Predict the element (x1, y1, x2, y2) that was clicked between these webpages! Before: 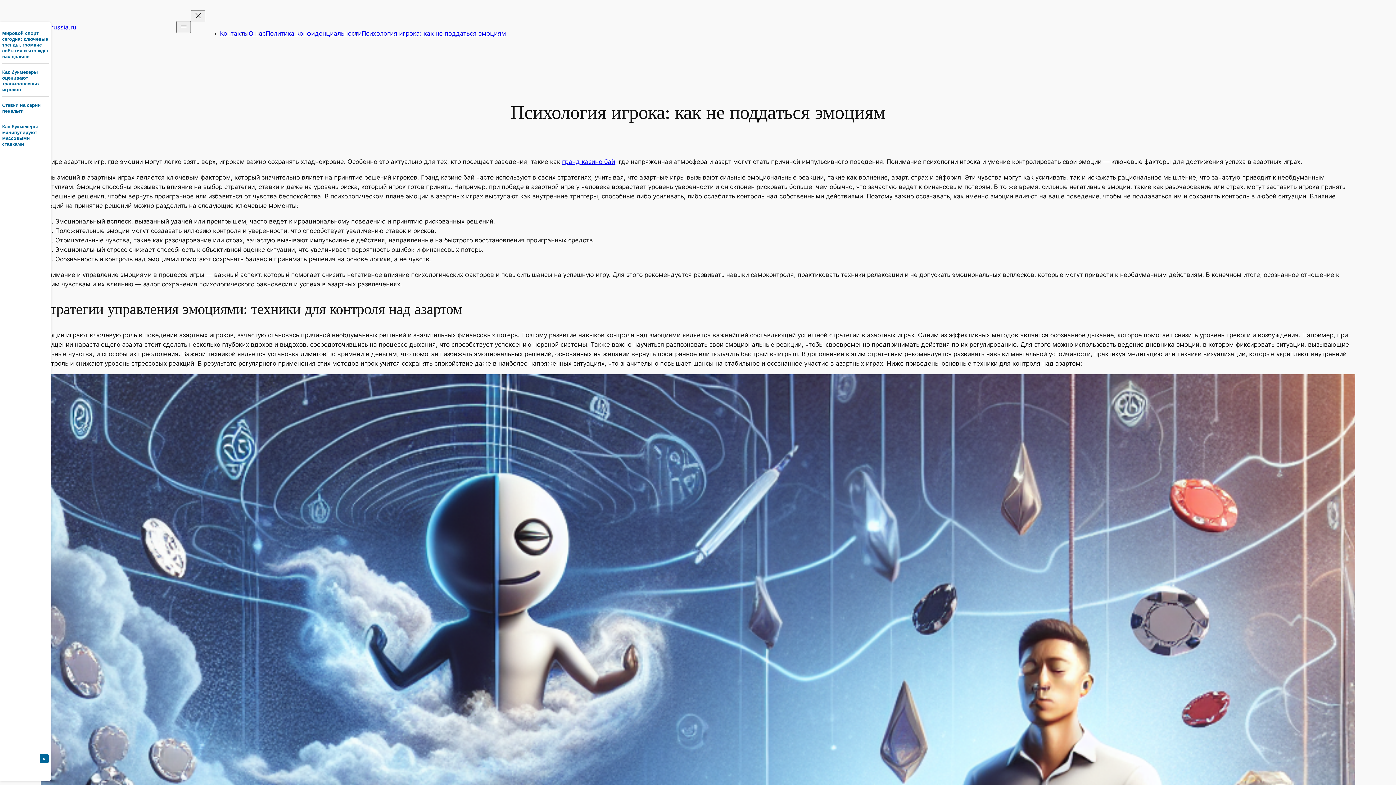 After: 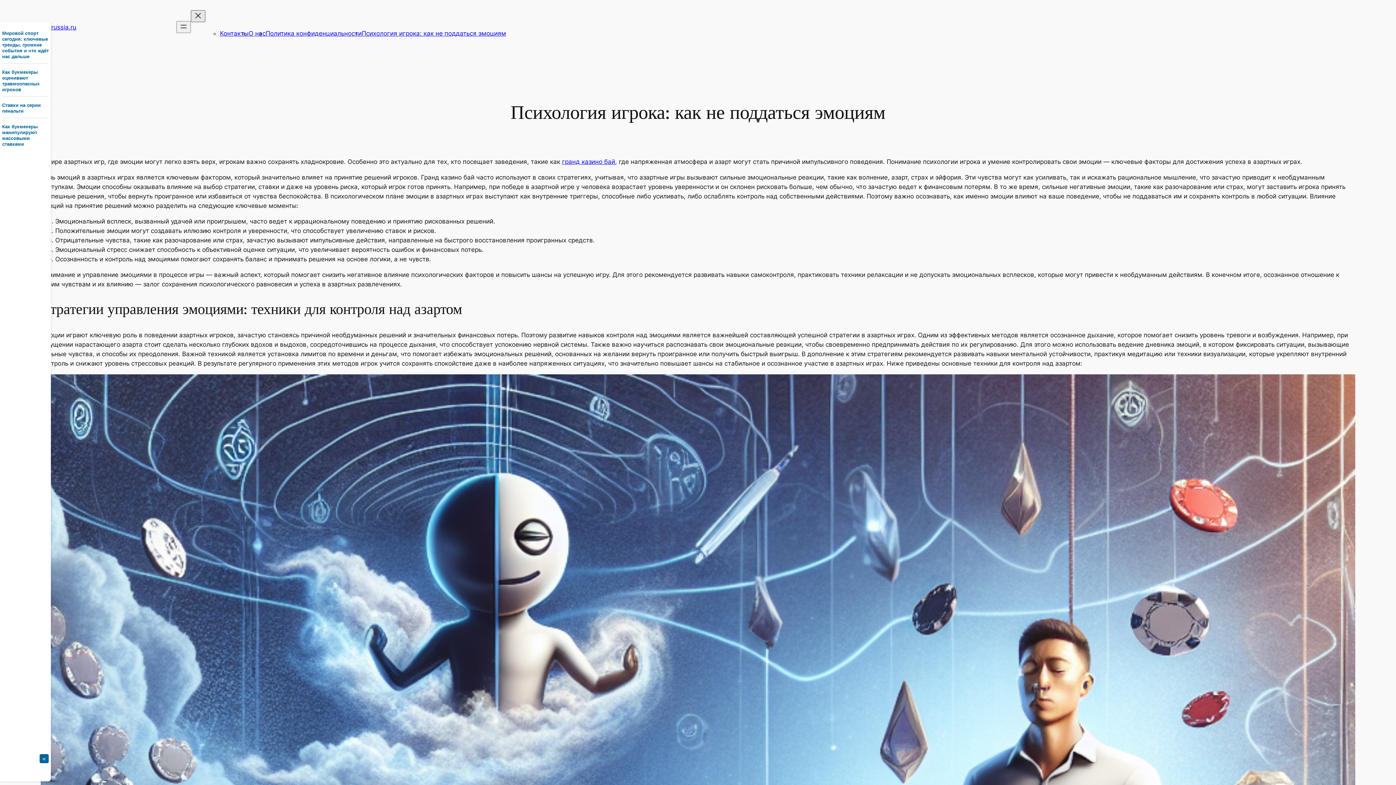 Action: bbox: (190, 10, 205, 22) label: Закрыть меню